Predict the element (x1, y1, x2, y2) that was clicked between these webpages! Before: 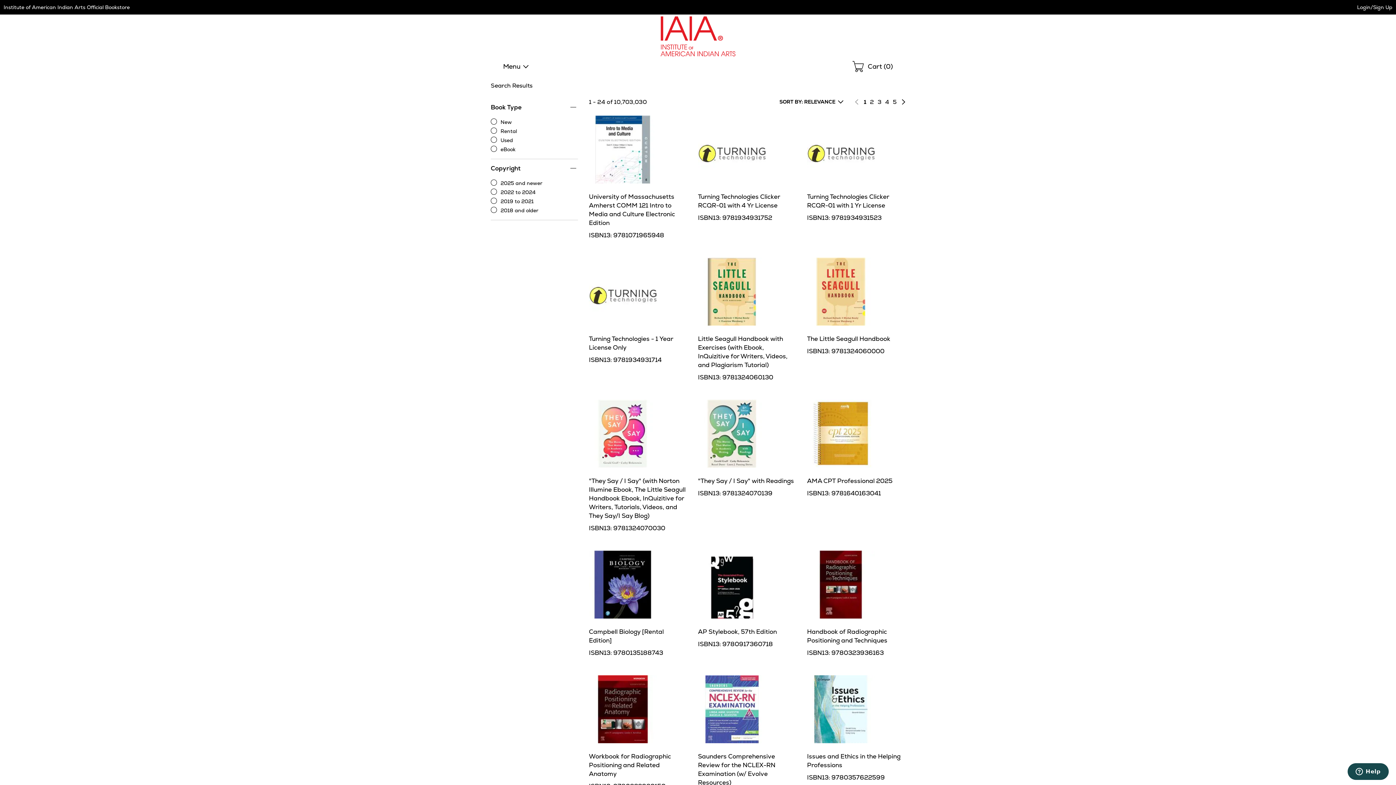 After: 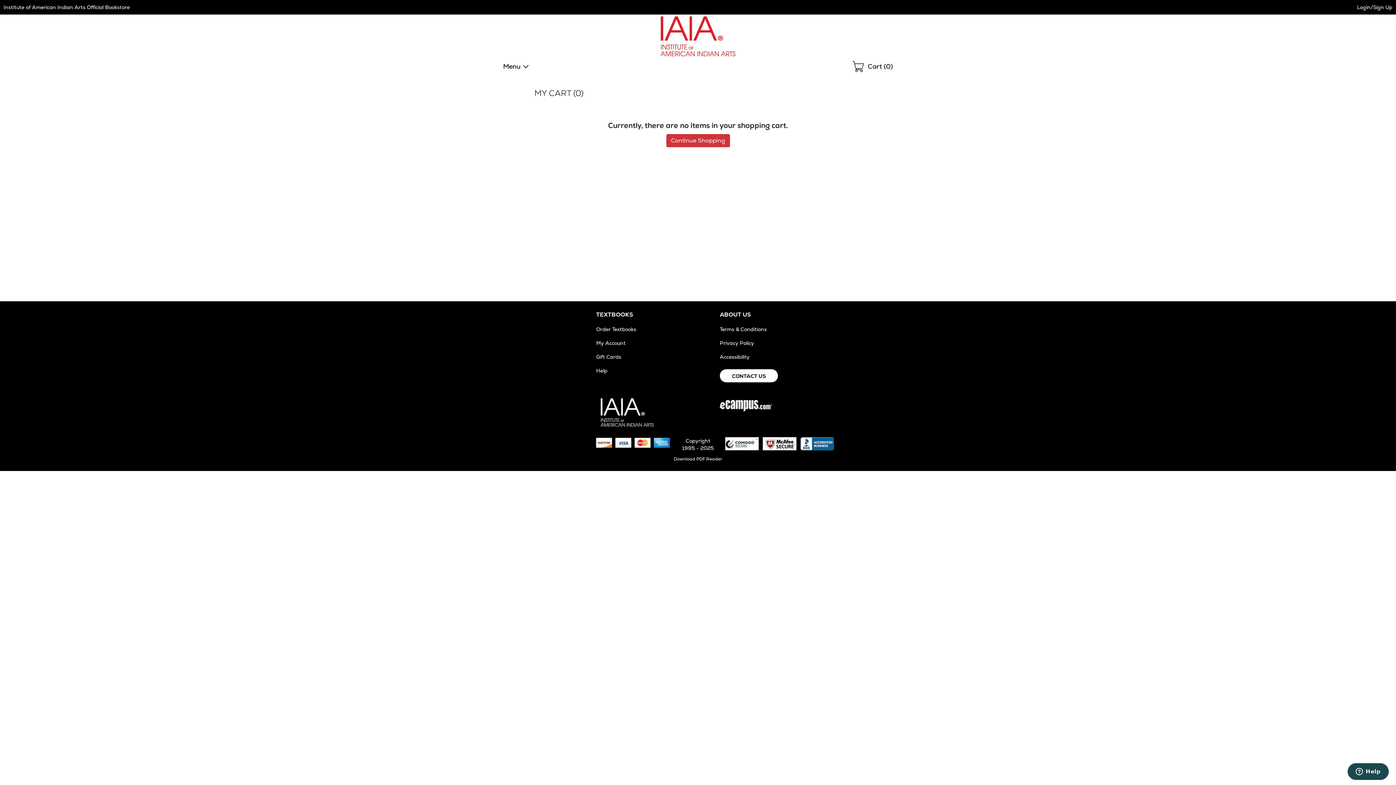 Action: label: Shopping
Cart (0) bbox: (852, 60, 893, 73)